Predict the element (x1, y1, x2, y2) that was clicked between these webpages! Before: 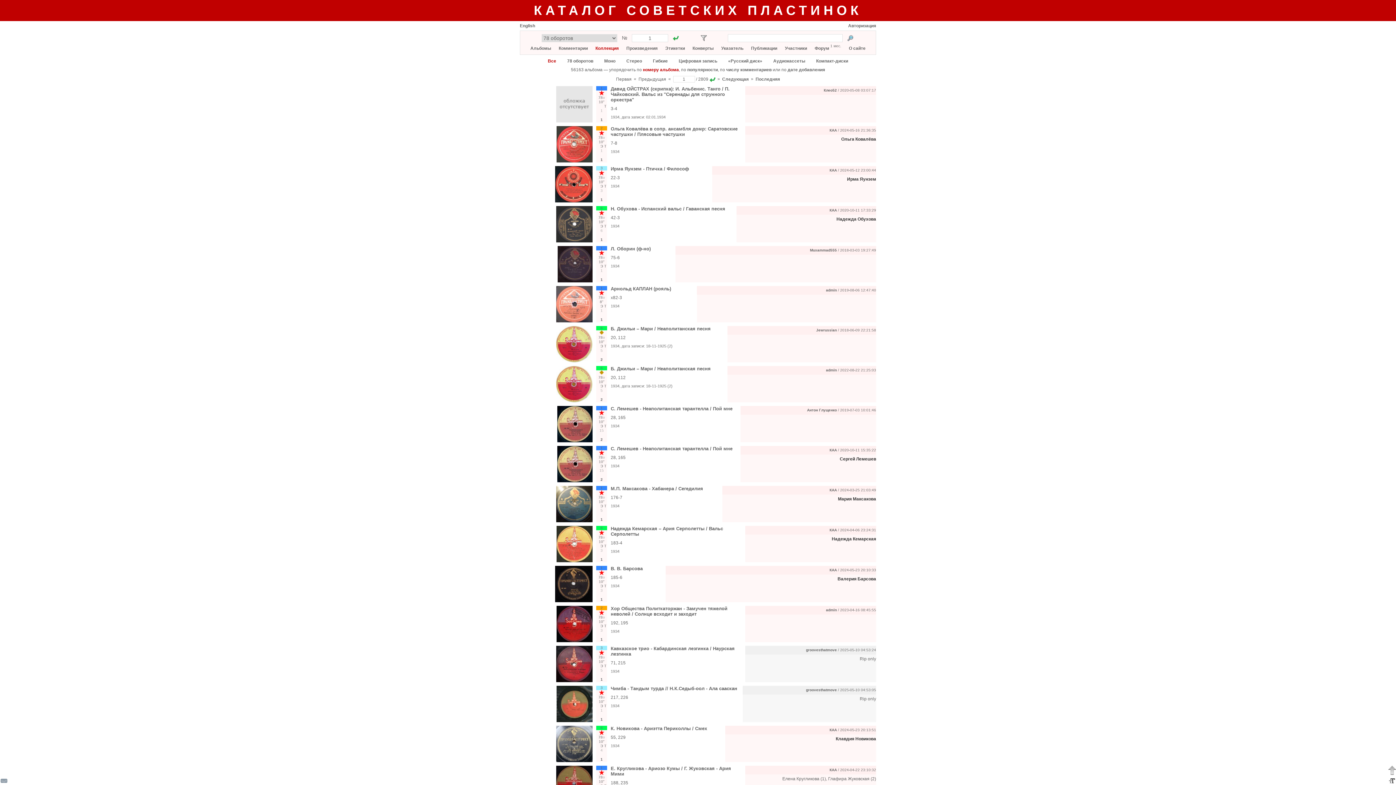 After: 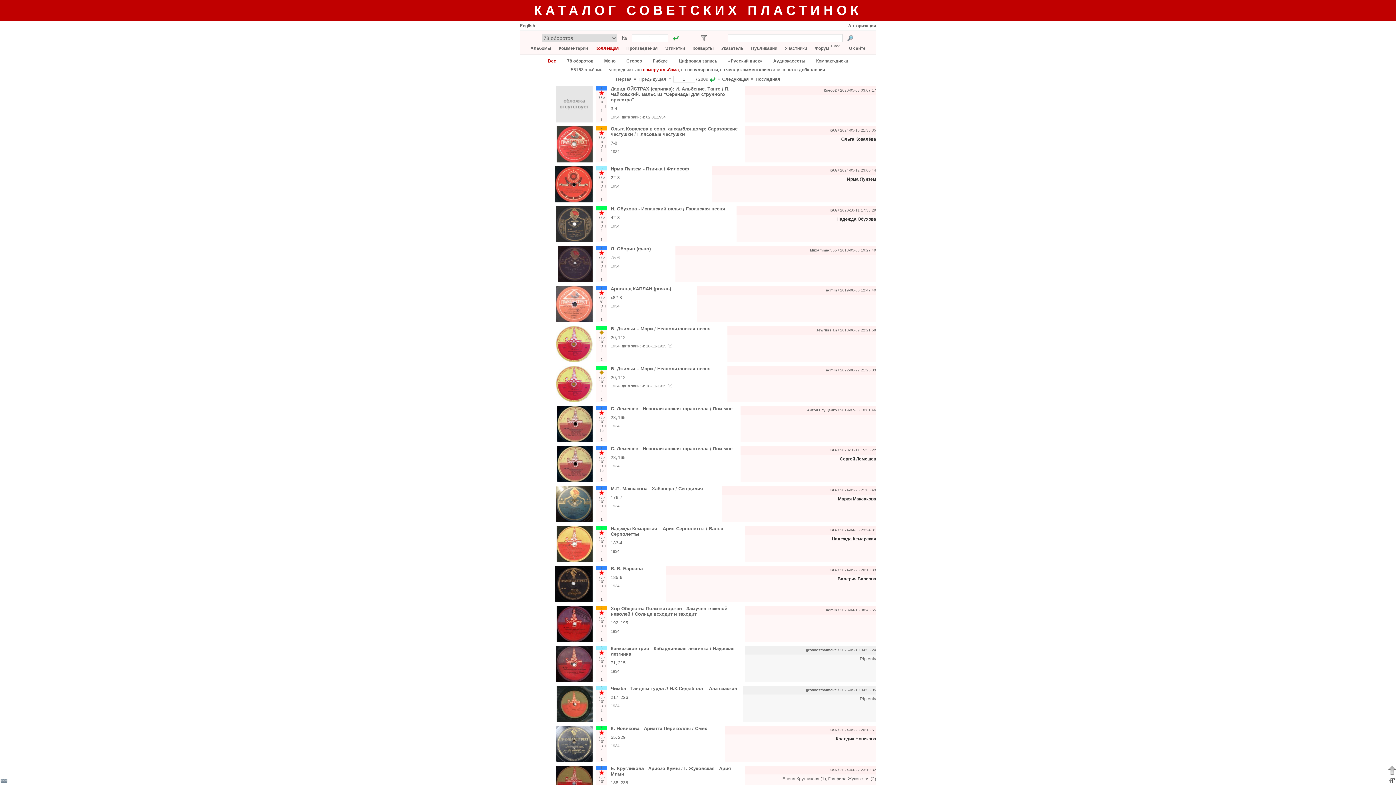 Action: bbox: (520, 282, 521, 287) label:  